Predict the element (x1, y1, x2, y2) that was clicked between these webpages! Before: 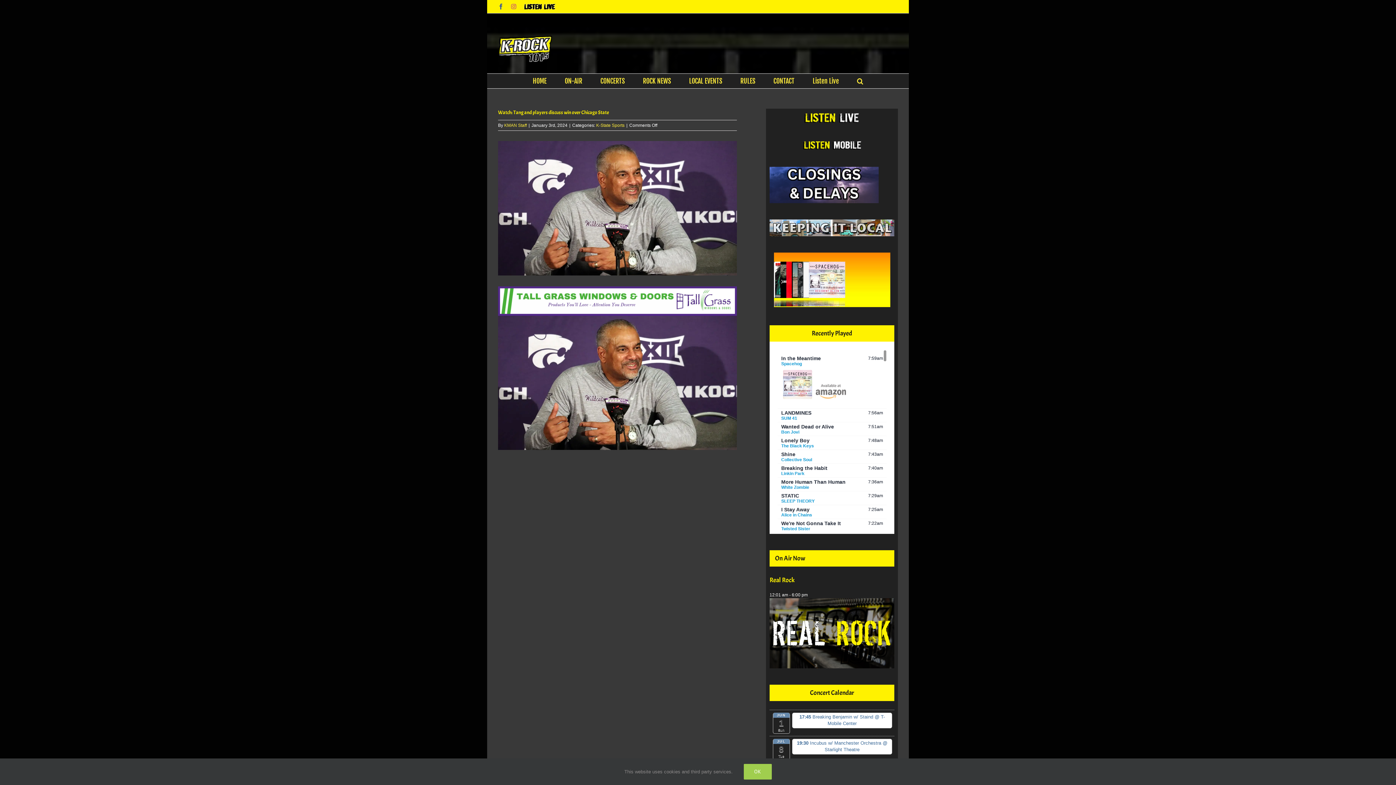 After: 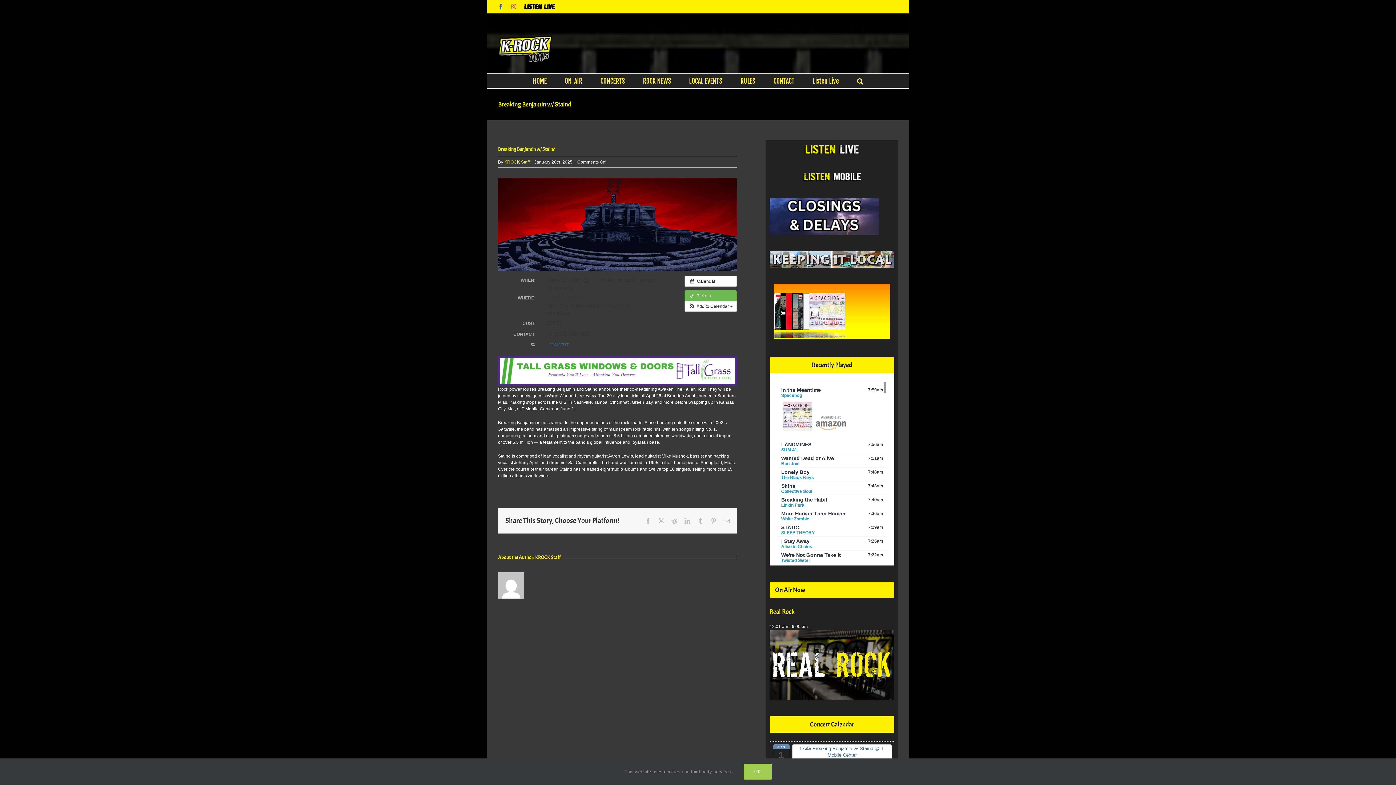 Action: bbox: (792, 712, 892, 728) label: 17:45 Breaking Benjamin w/ Staind @ T-Mobile Center